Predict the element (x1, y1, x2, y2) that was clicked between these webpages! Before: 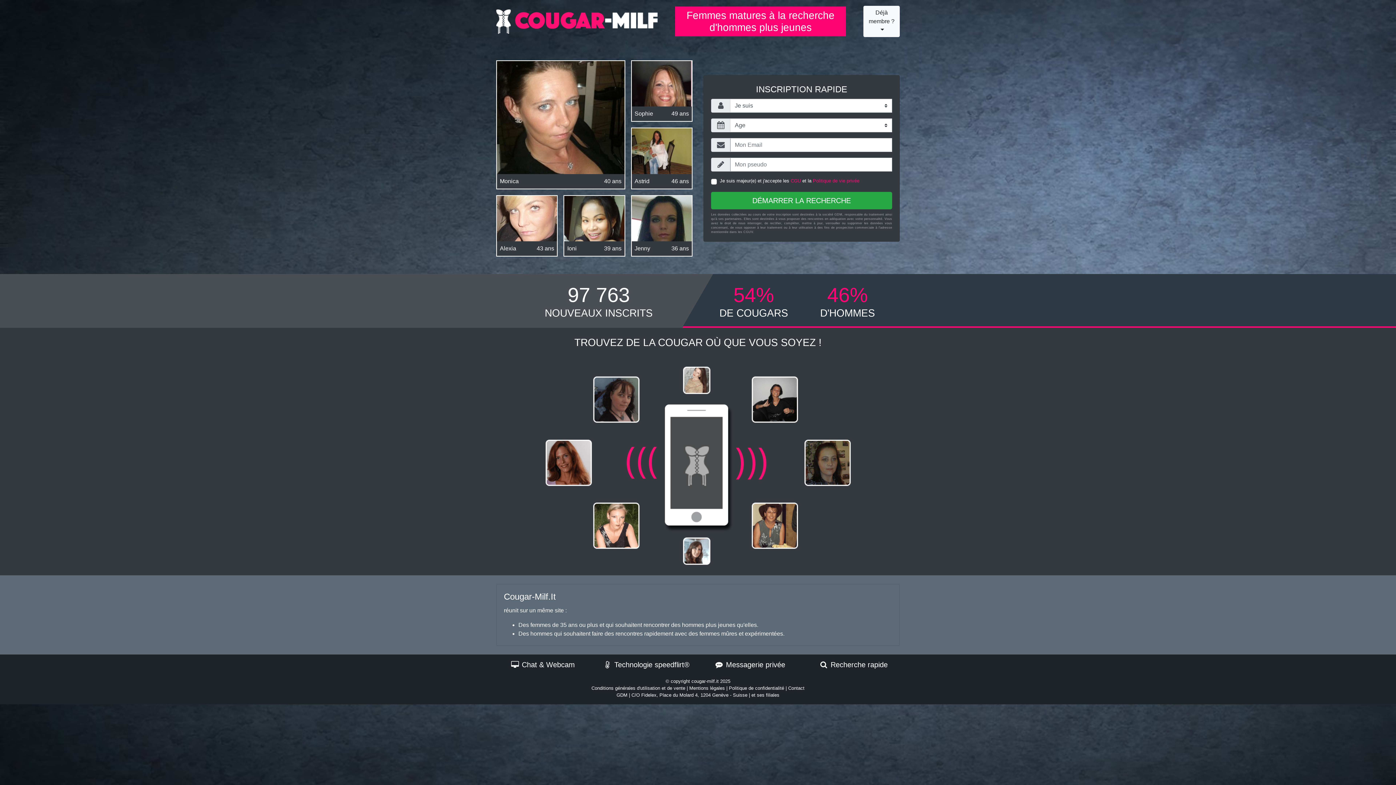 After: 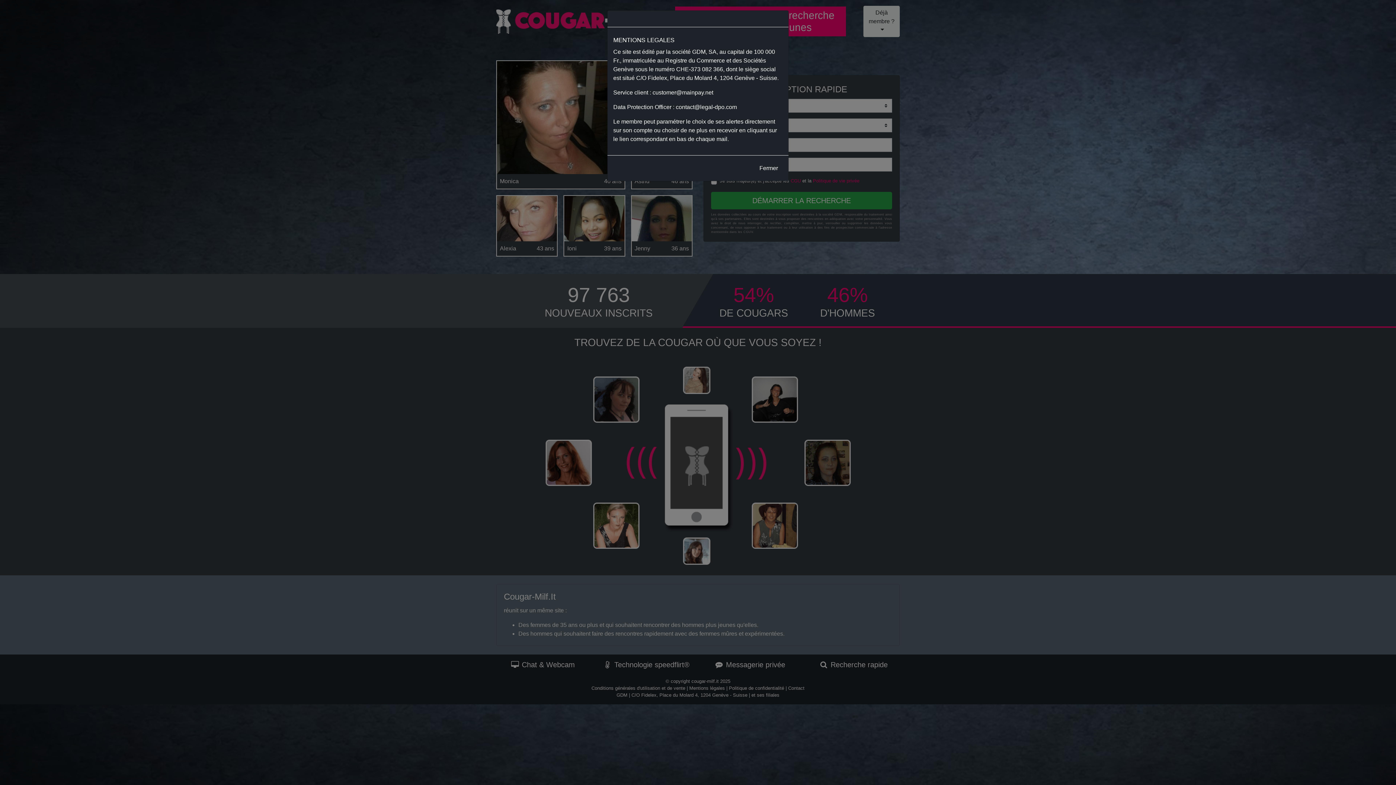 Action: bbox: (689, 685, 725, 691) label: Mentions légales